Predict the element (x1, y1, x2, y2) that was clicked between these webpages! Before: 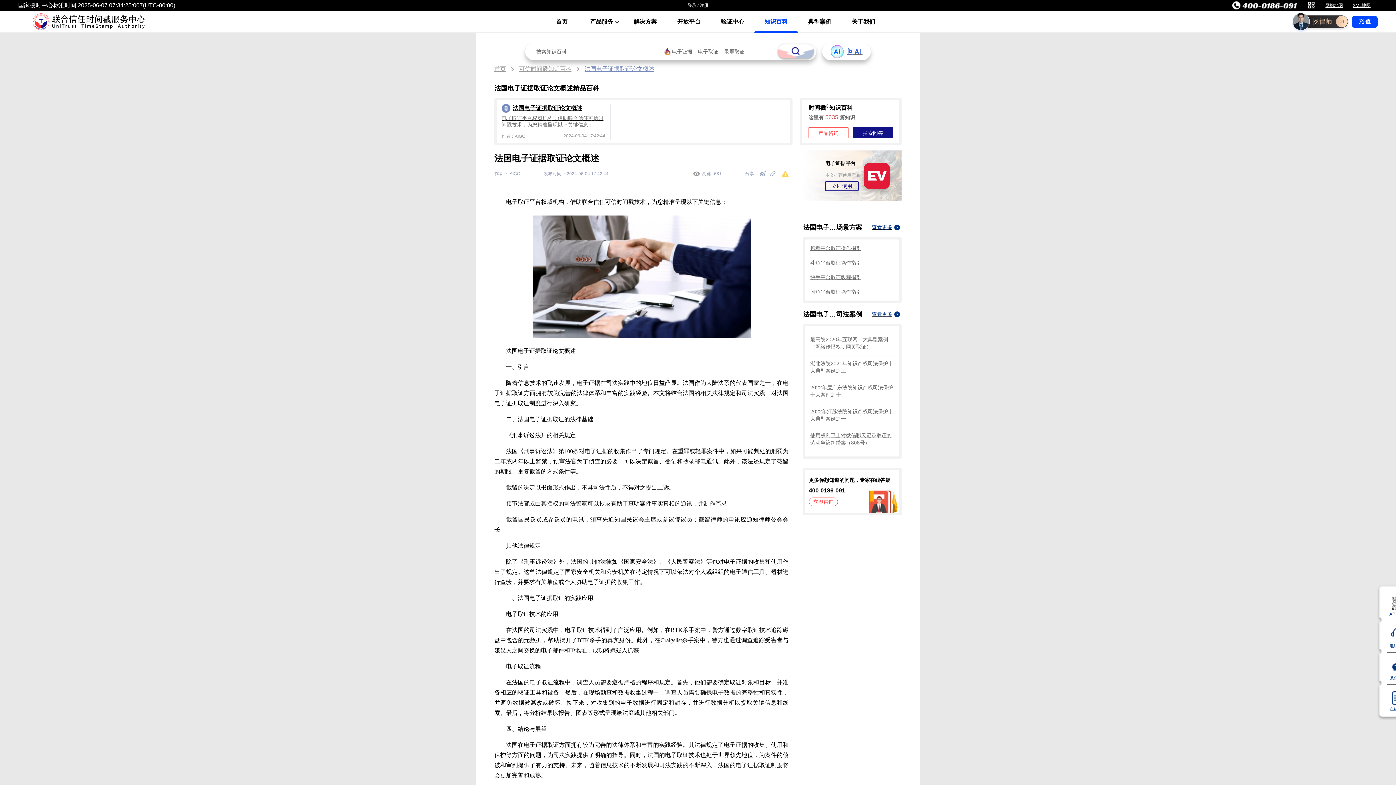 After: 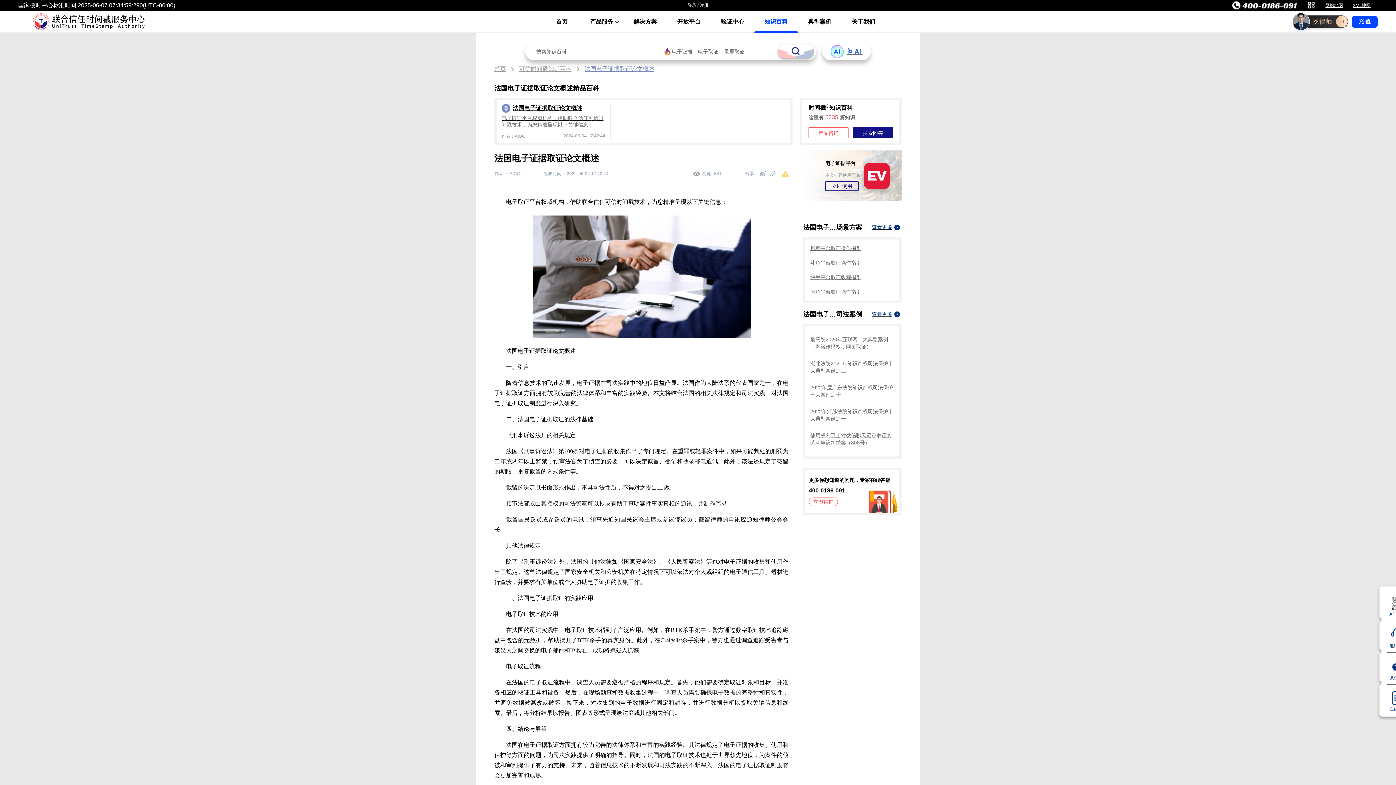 Action: label: 充 值 bbox: (1352, 15, 1378, 28)